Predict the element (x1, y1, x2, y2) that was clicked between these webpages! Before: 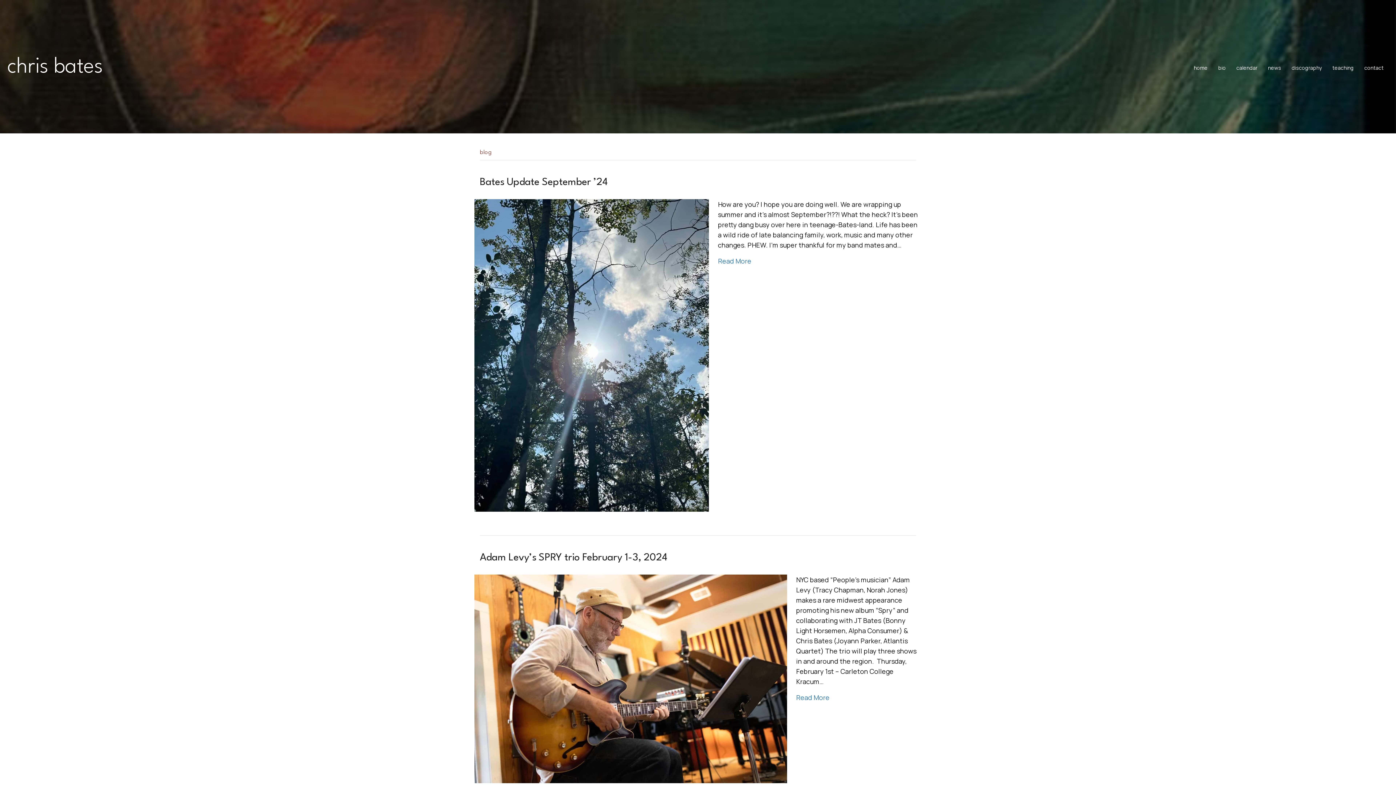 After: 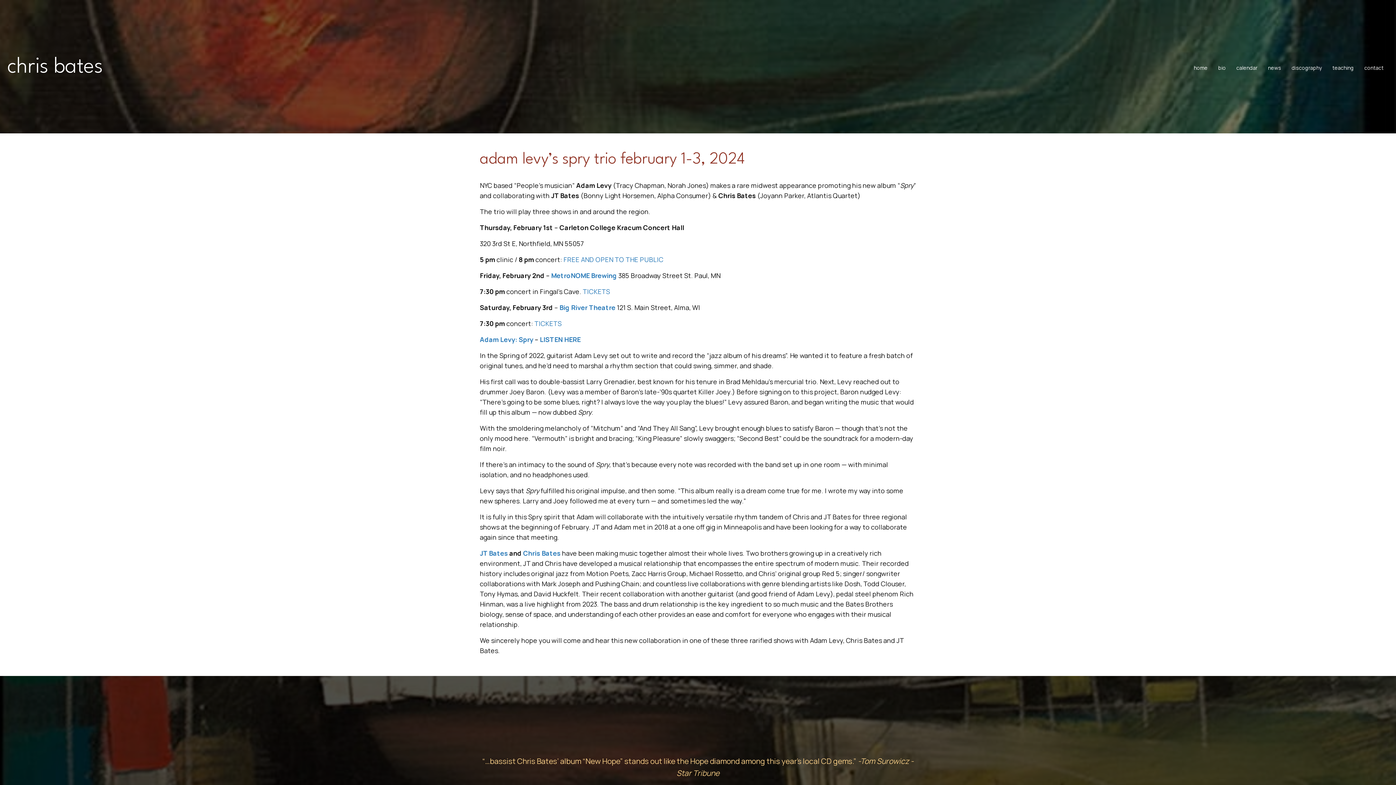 Action: bbox: (480, 553, 667, 563) label: Adam Levy’s SPRY trio February 1-3, 2024